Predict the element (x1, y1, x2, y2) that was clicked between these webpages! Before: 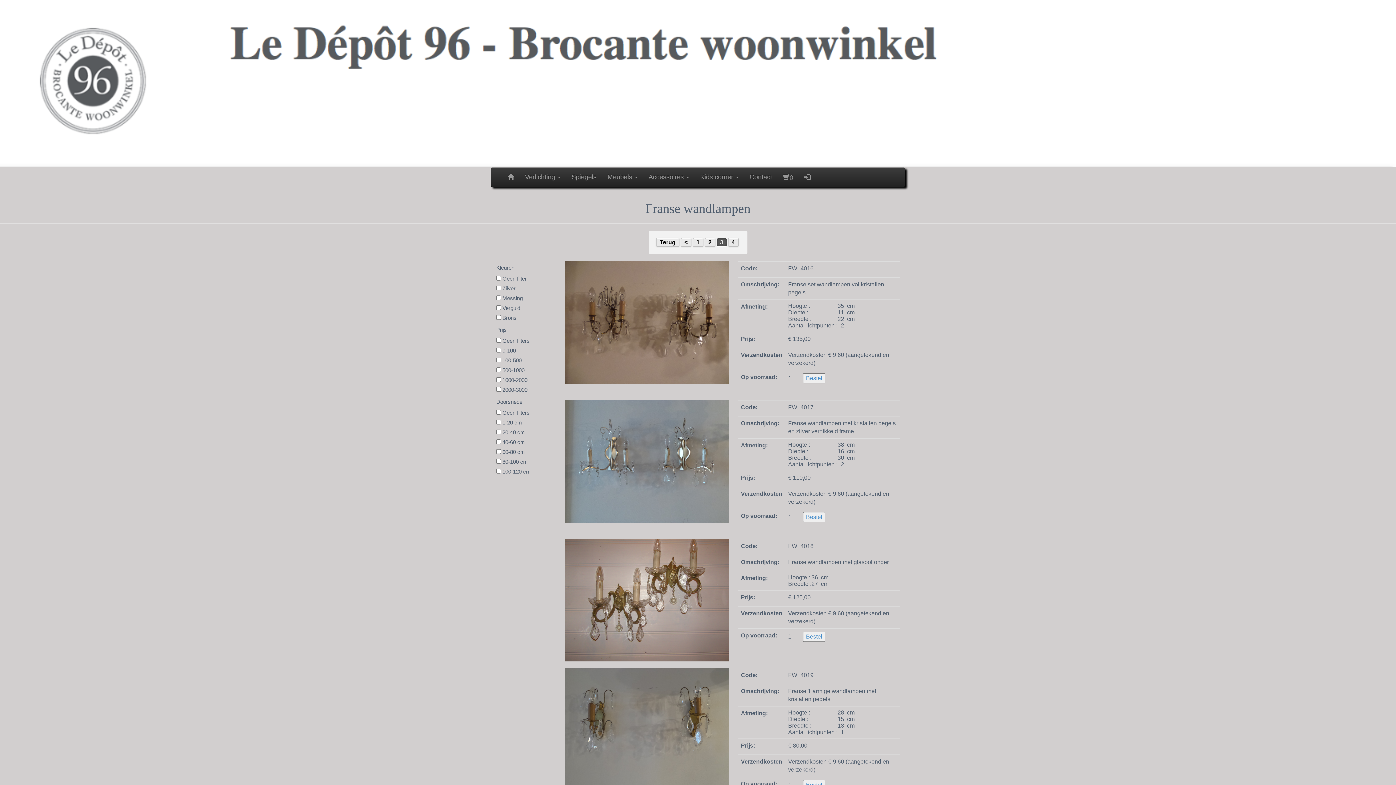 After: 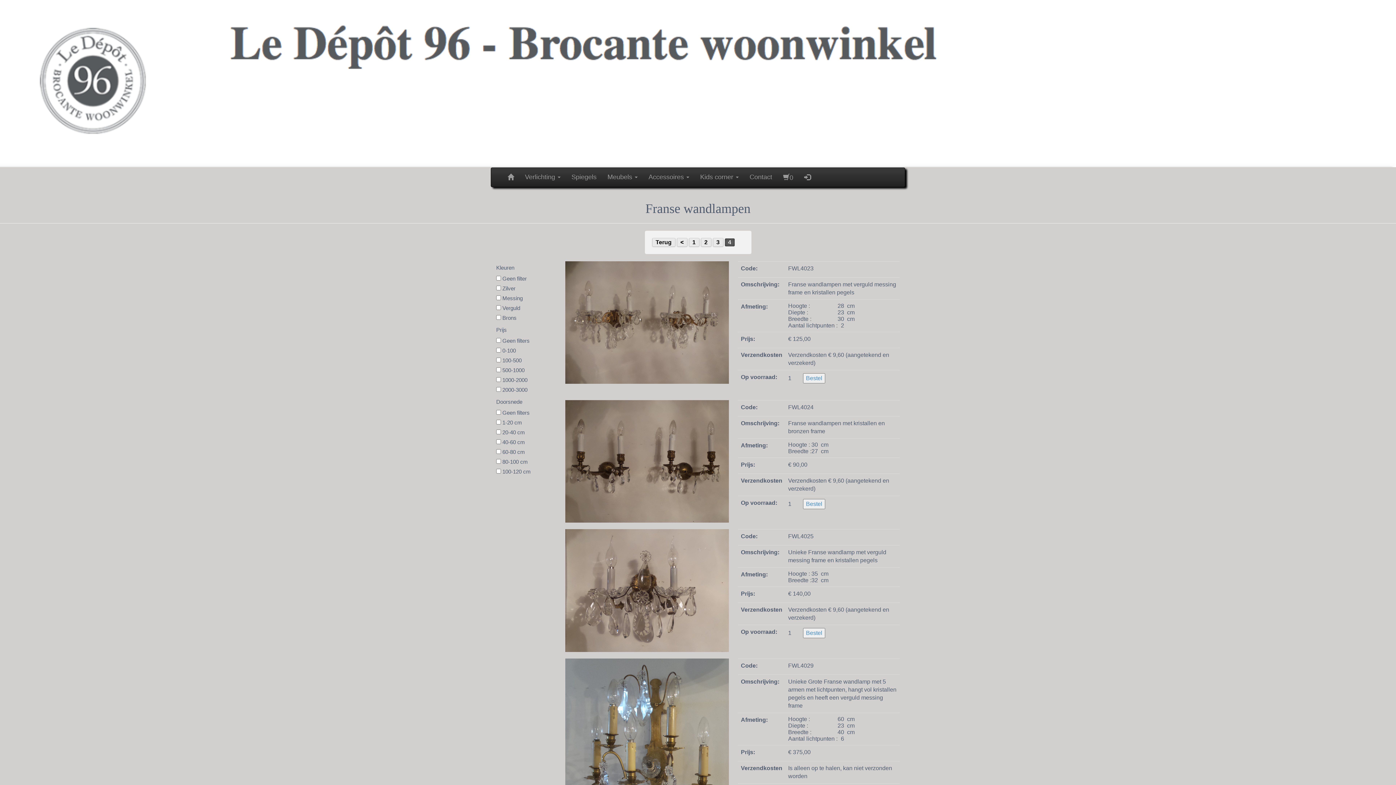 Action: bbox: (728, 238, 738, 246) label: 4